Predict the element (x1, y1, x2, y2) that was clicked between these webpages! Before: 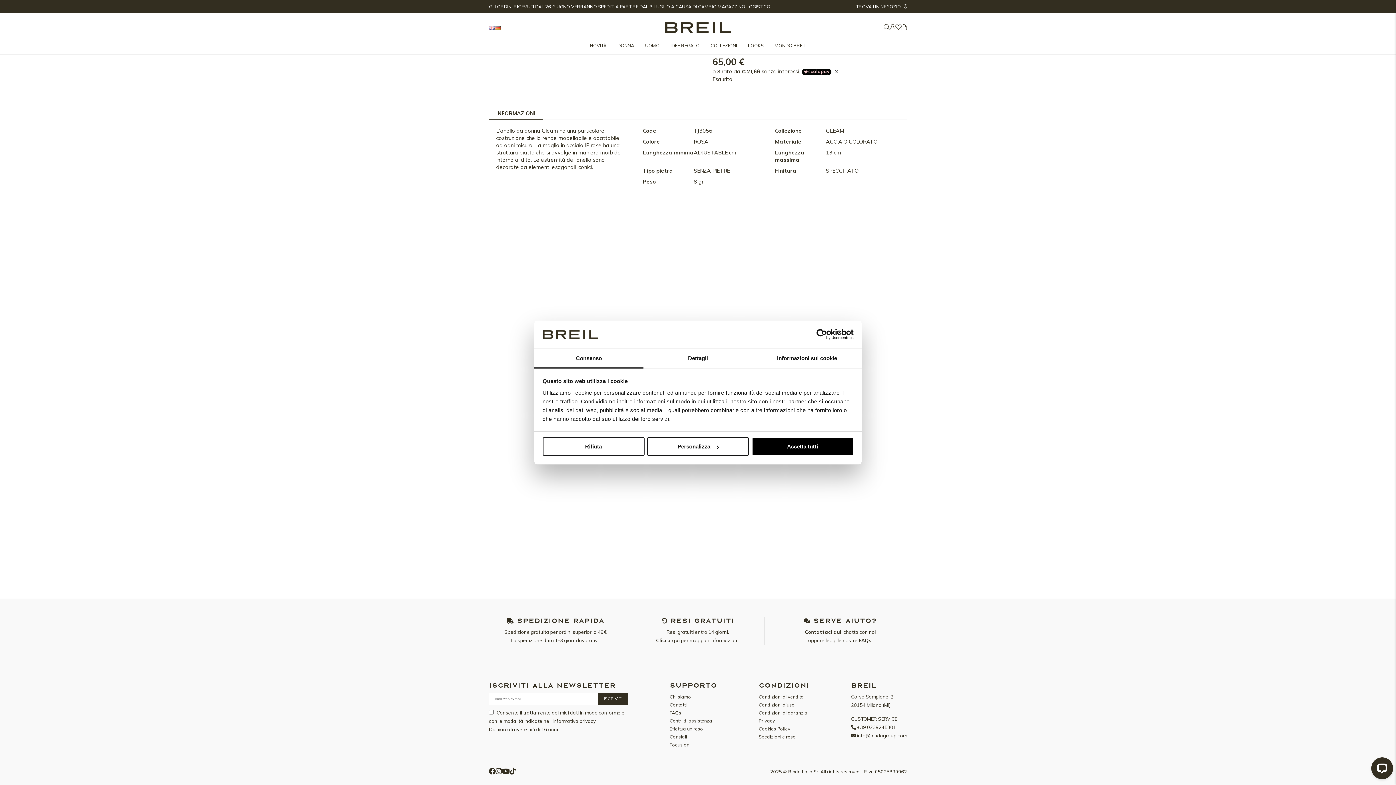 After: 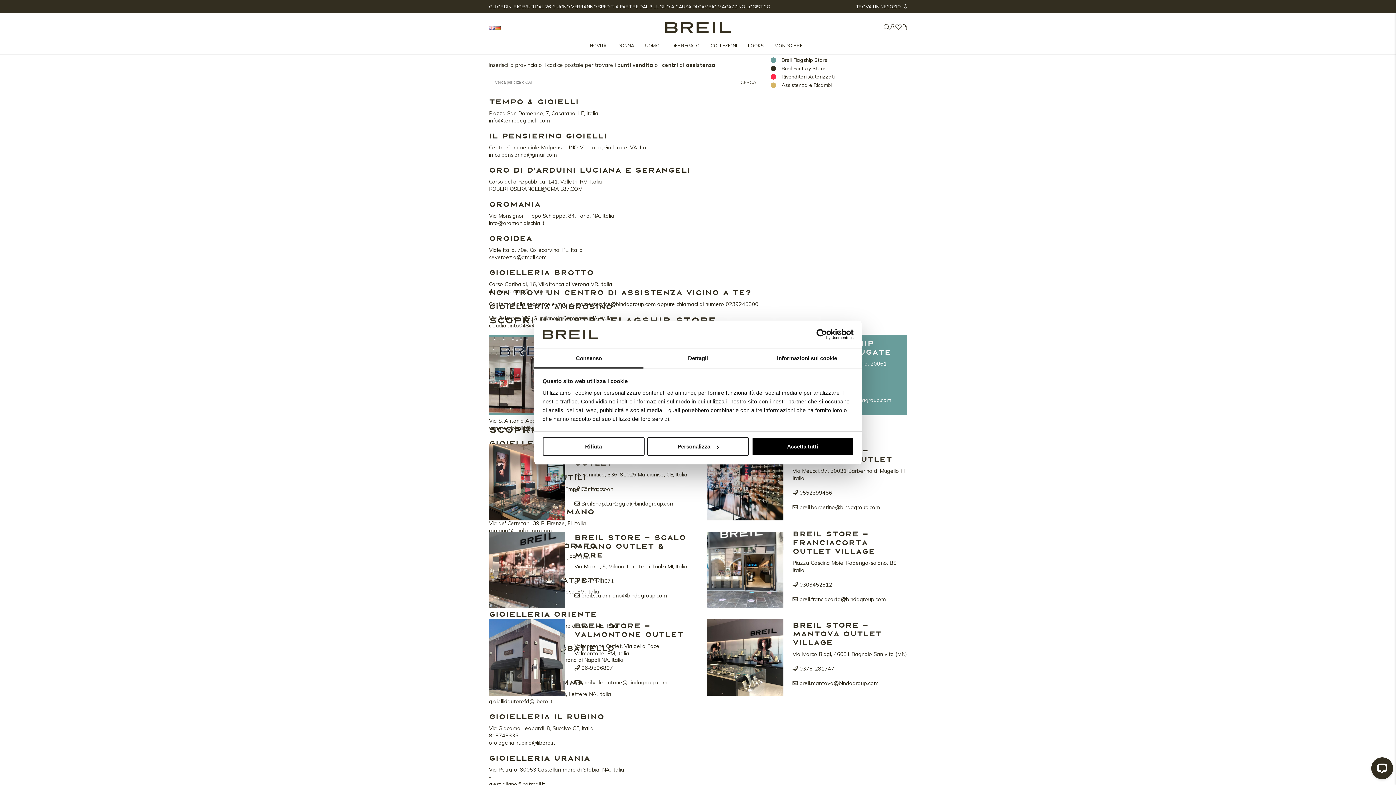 Action: bbox: (856, 3, 907, 9) label: TROVA UN NEGOZIO 